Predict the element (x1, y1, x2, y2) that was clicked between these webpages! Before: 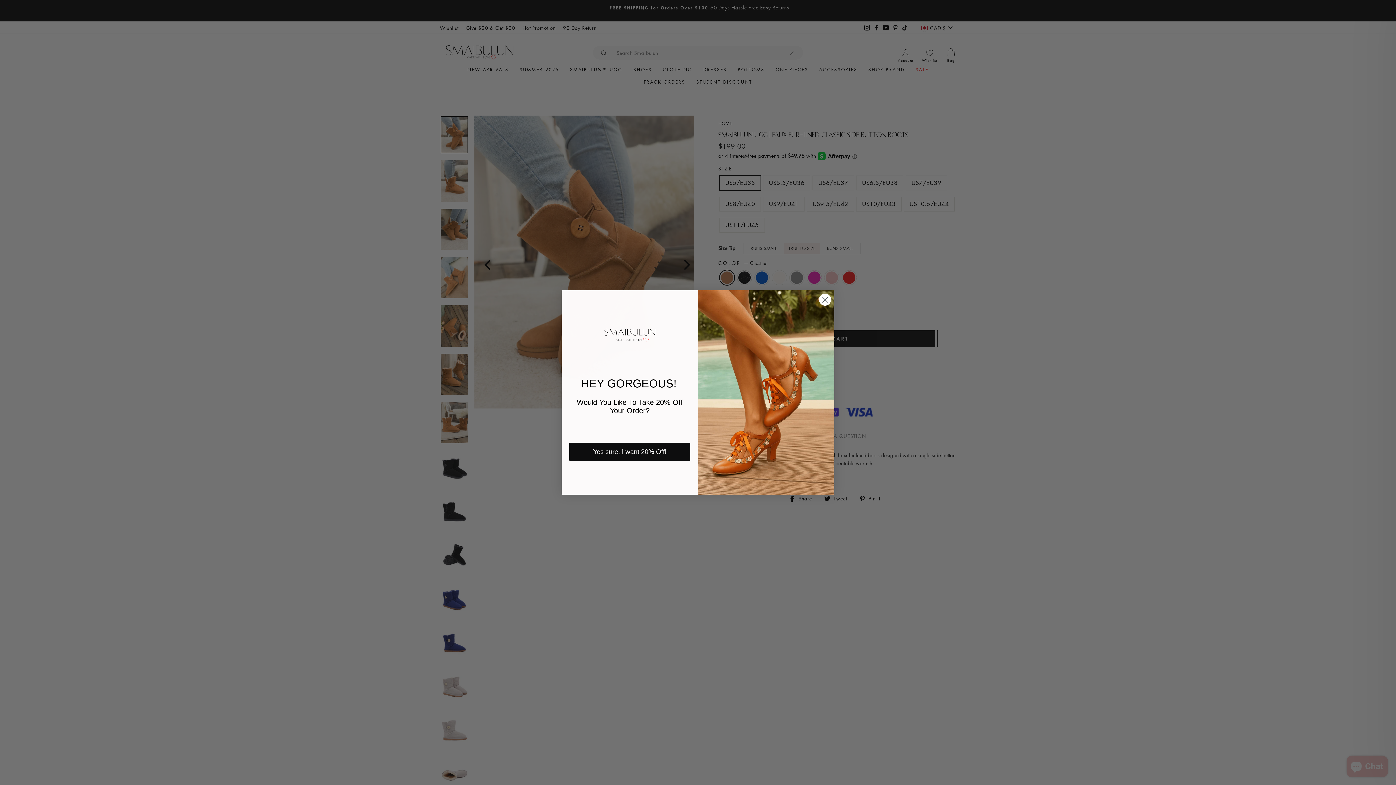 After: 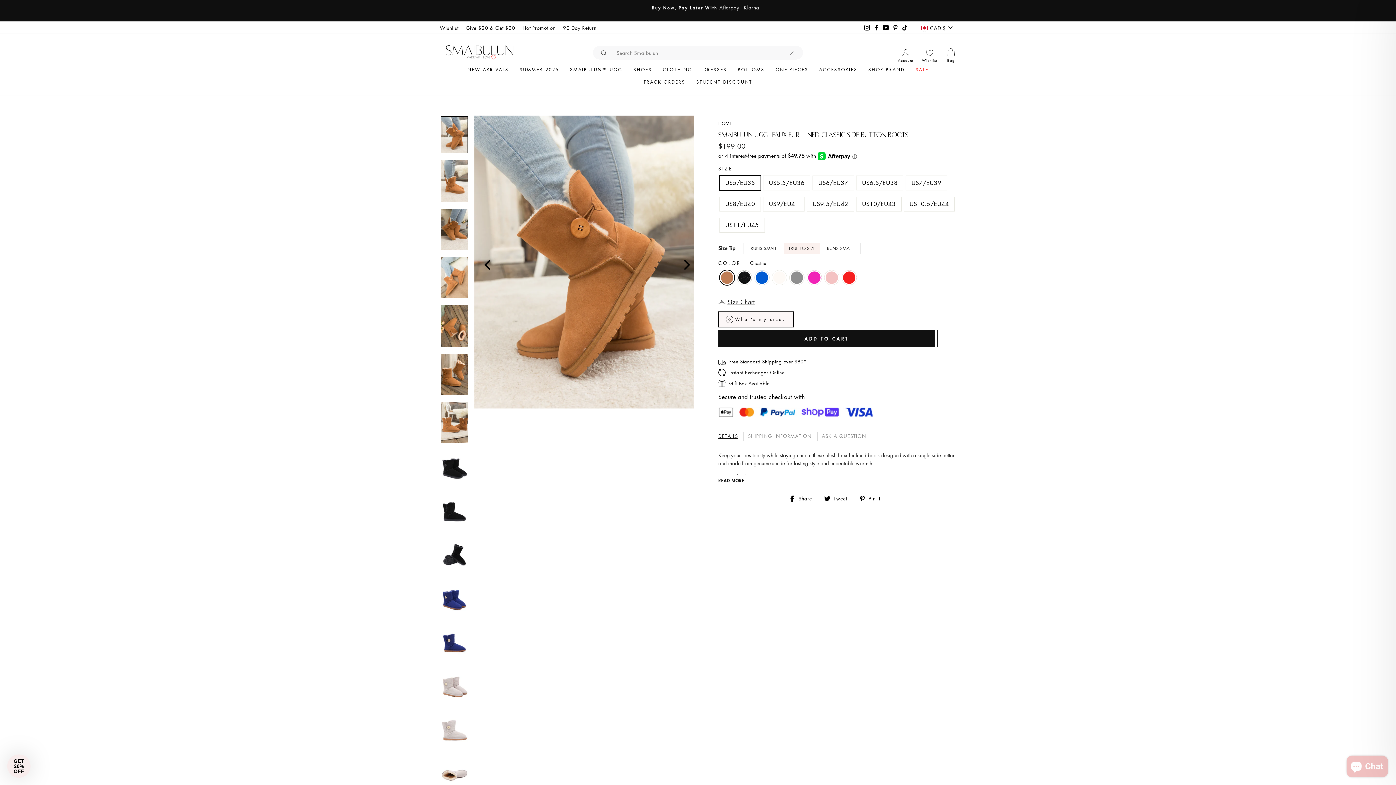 Action: label: Close dialog bbox: (818, 293, 831, 306)